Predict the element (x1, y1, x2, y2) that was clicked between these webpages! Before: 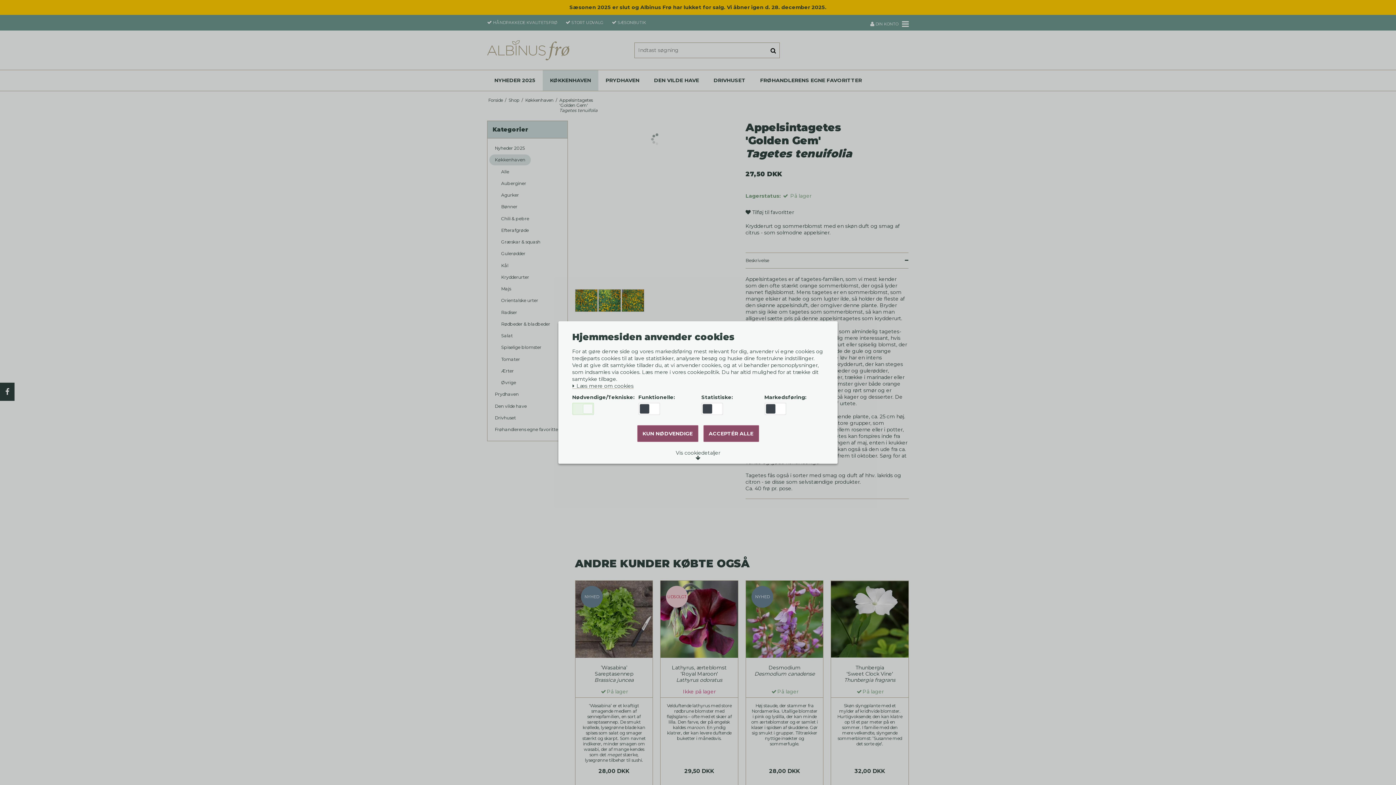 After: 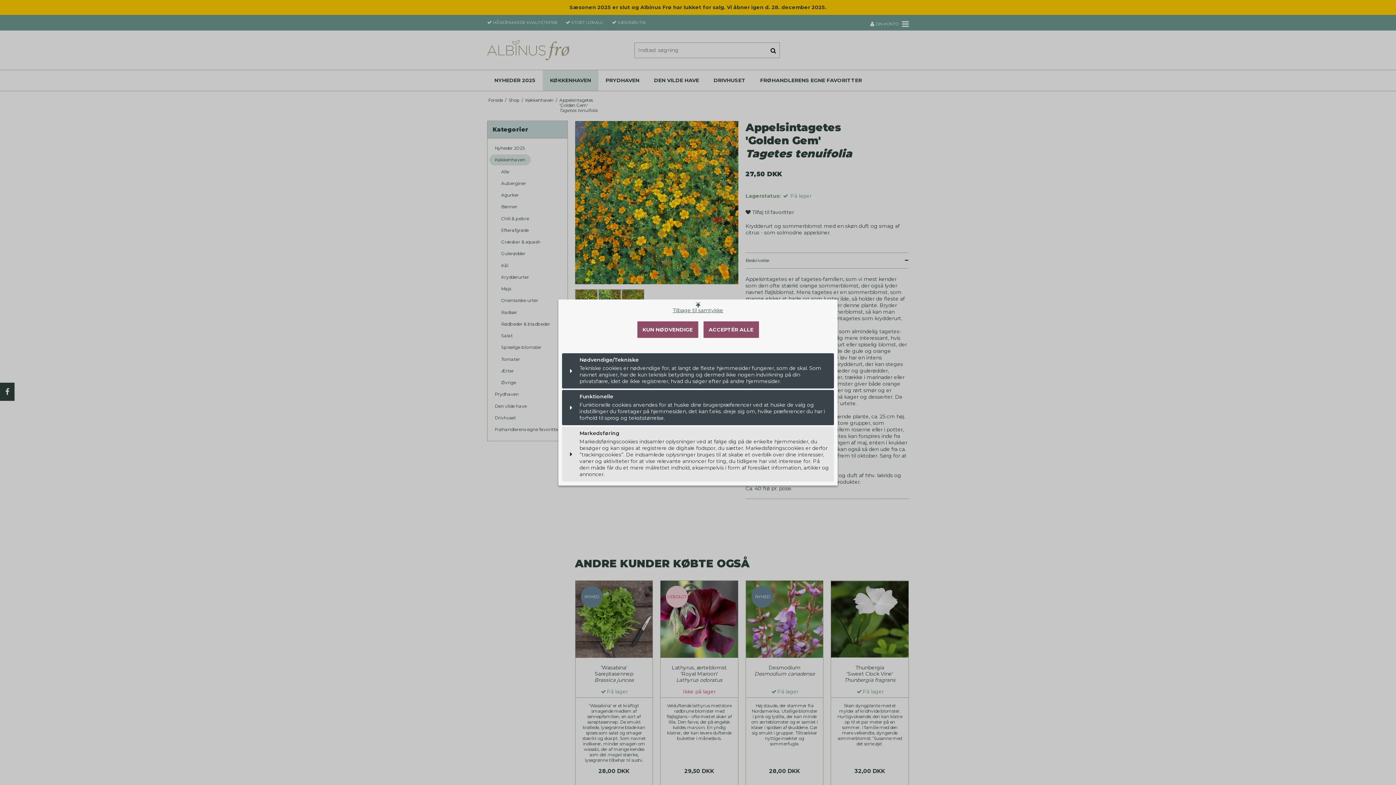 Action: bbox: (670, 447, 725, 463) label: Vis cookiedetaljer